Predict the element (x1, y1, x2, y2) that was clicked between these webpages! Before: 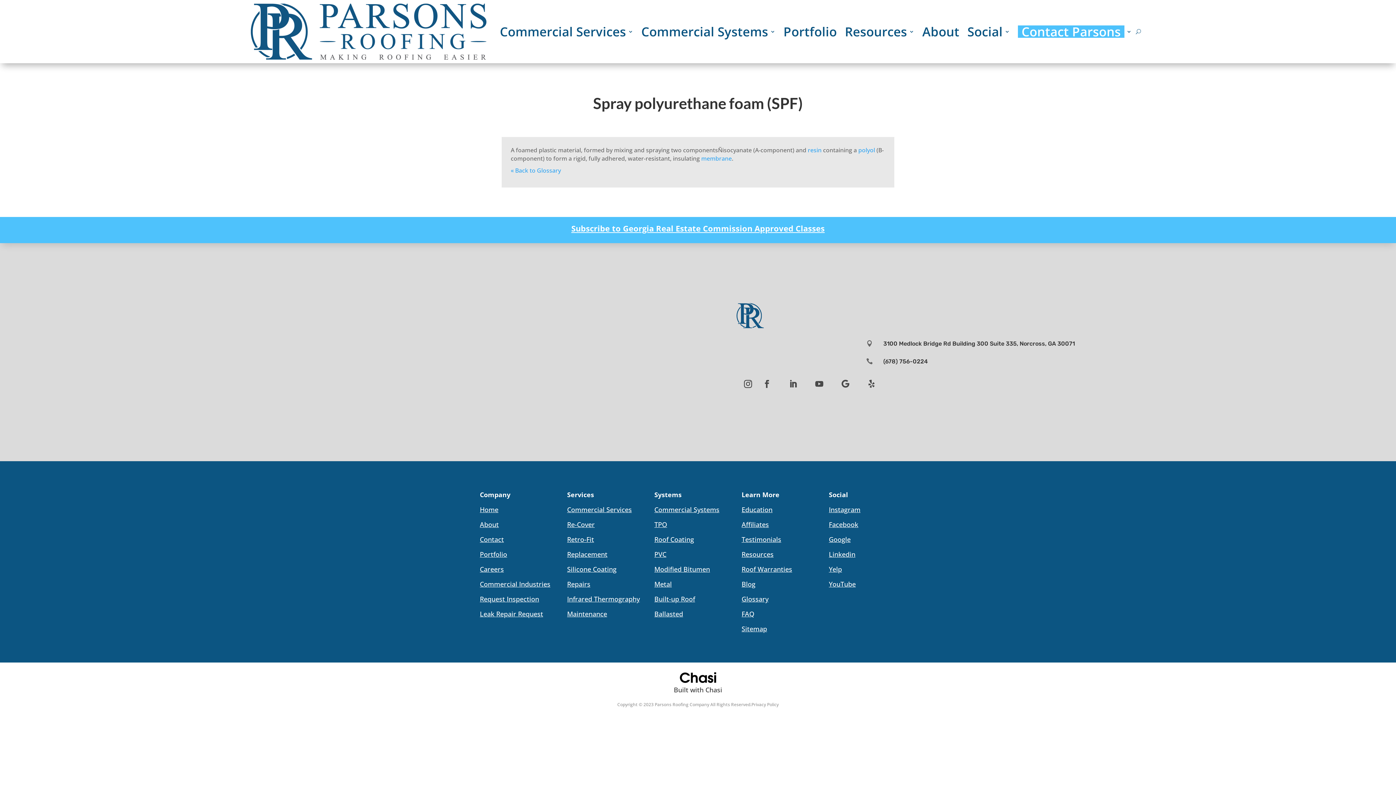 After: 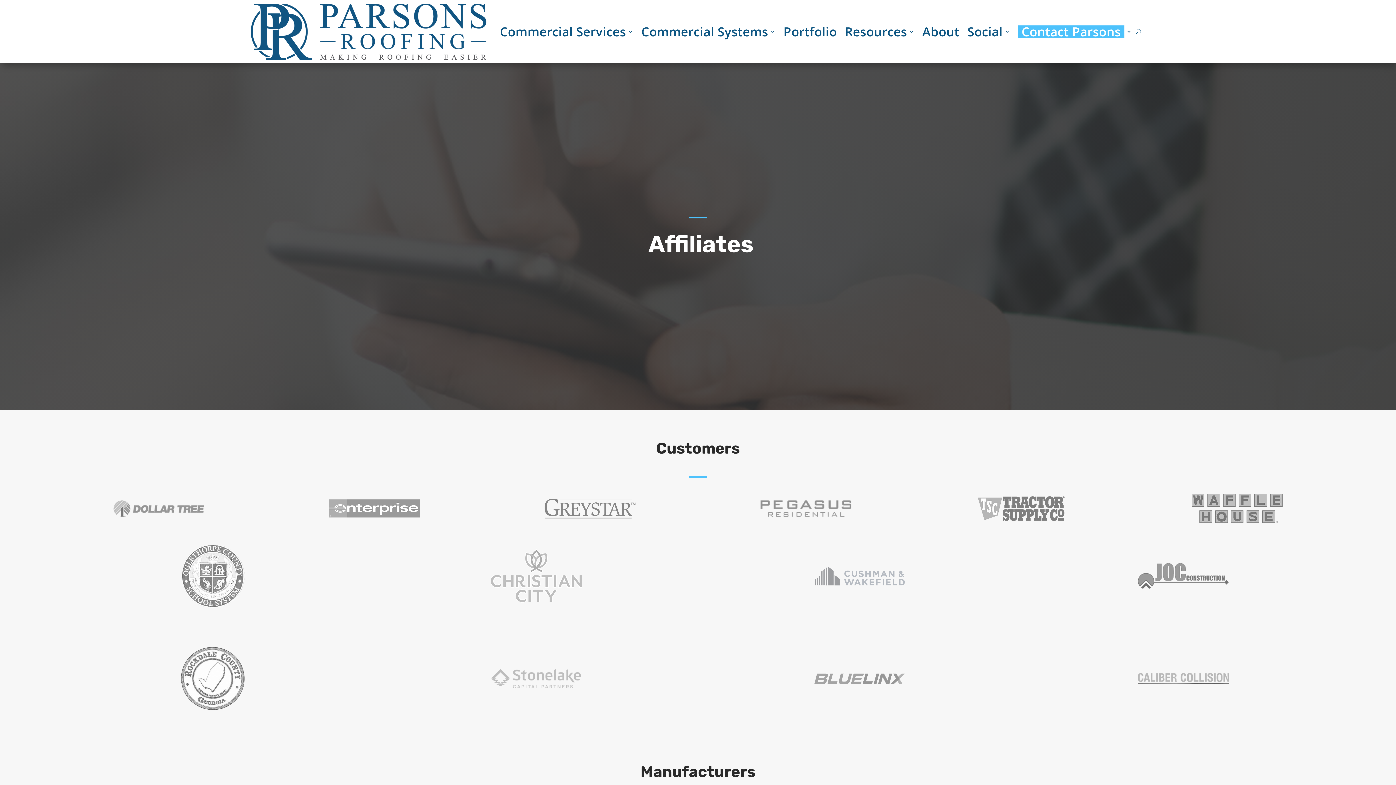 Action: label: Affiliates bbox: (741, 520, 769, 528)